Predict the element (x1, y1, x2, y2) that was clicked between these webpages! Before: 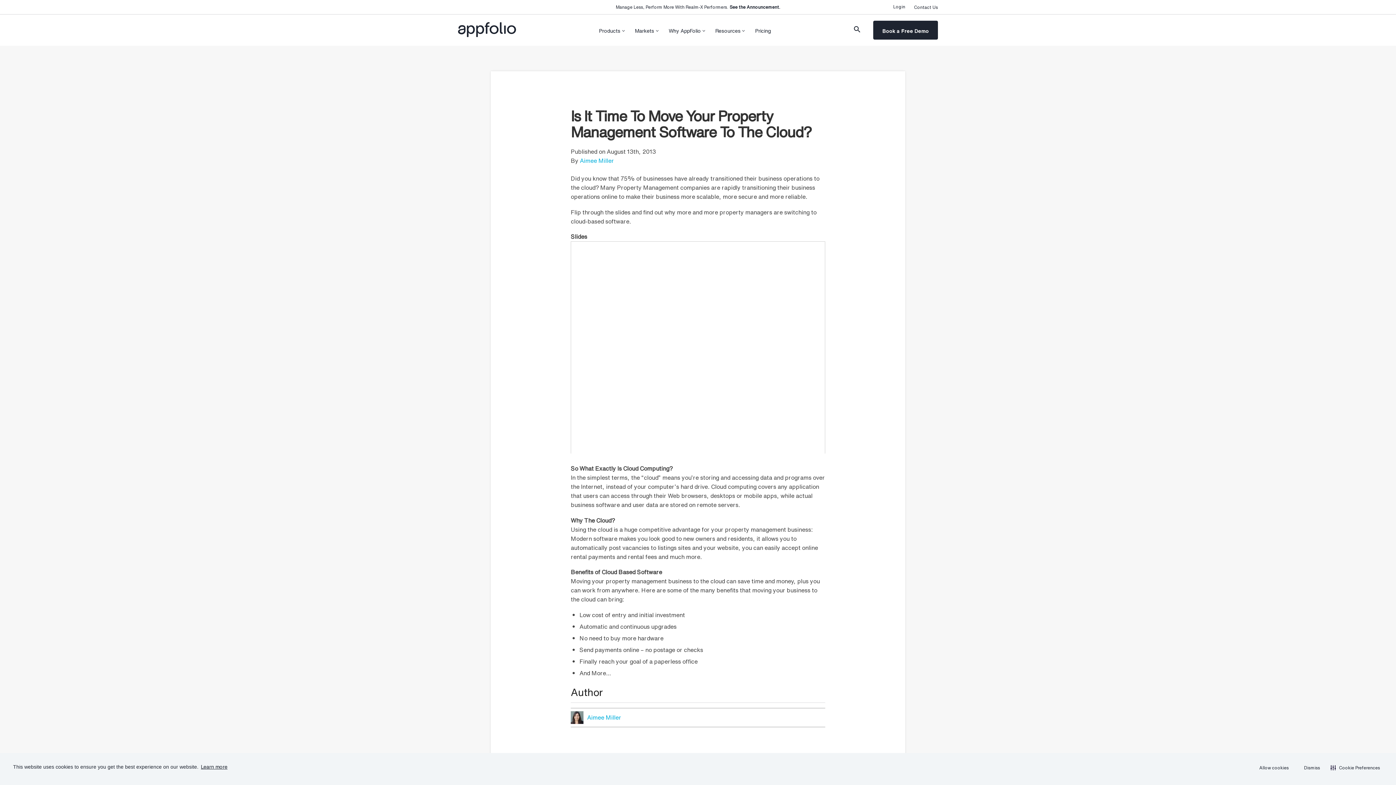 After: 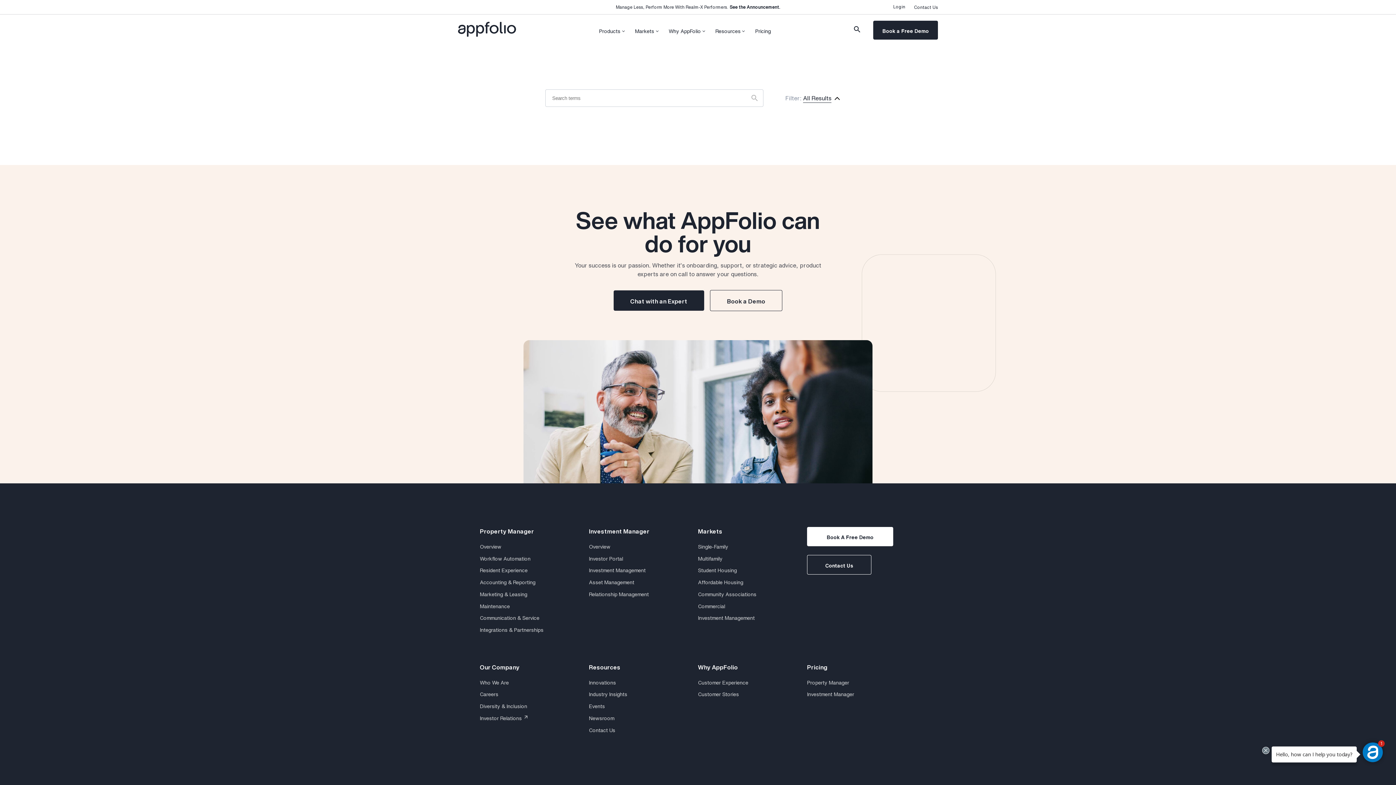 Action: label: Open the search page. bbox: (851, 23, 863, 35)